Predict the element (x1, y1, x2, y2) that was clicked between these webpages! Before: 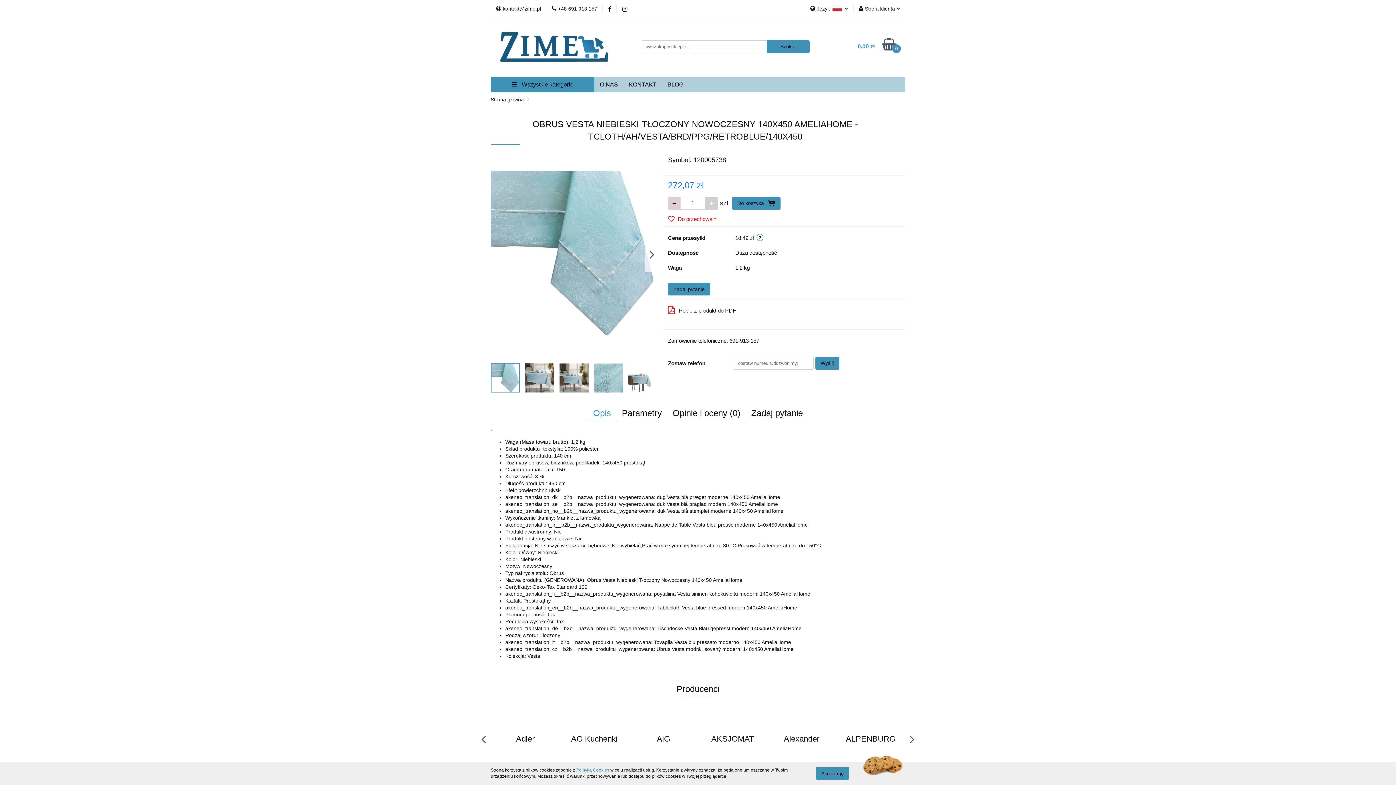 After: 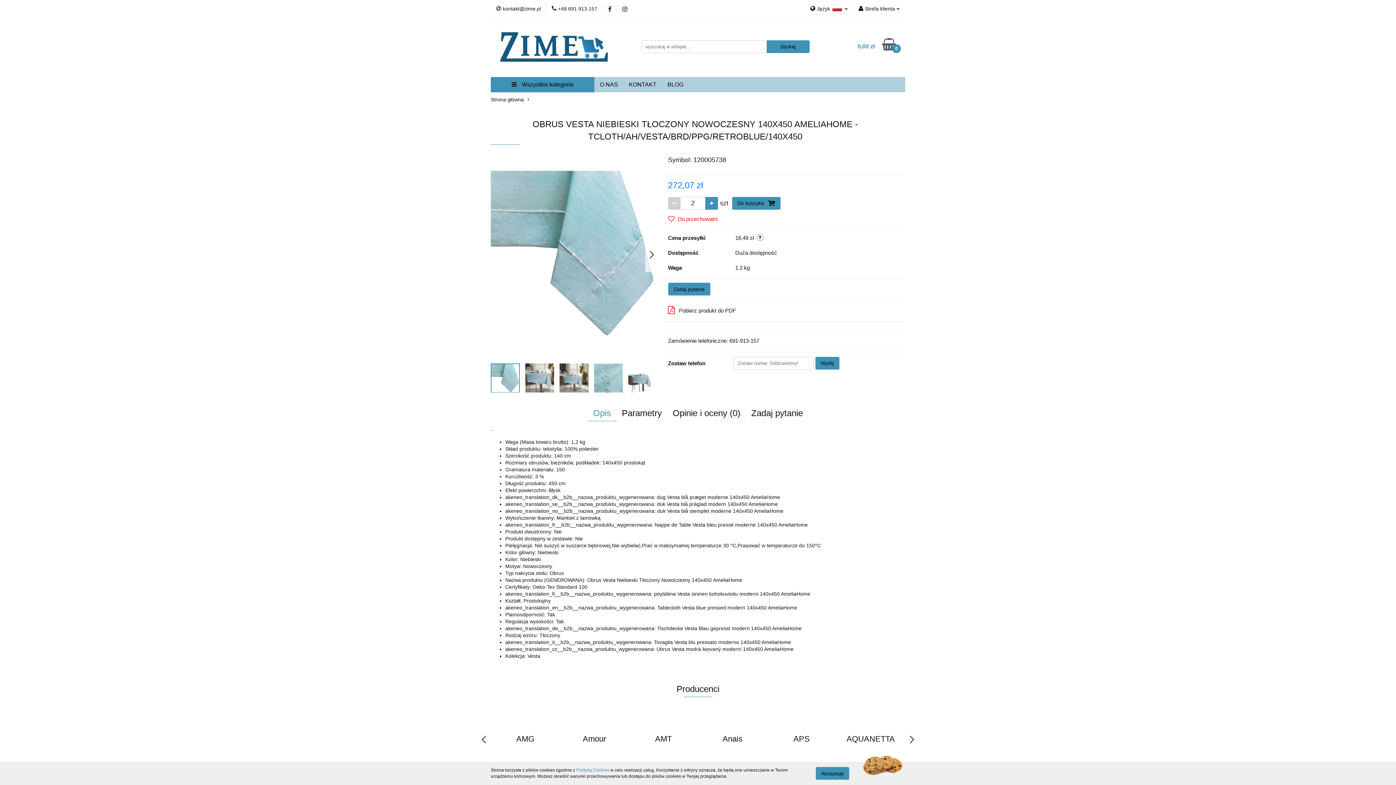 Action: bbox: (705, 197, 718, 209)